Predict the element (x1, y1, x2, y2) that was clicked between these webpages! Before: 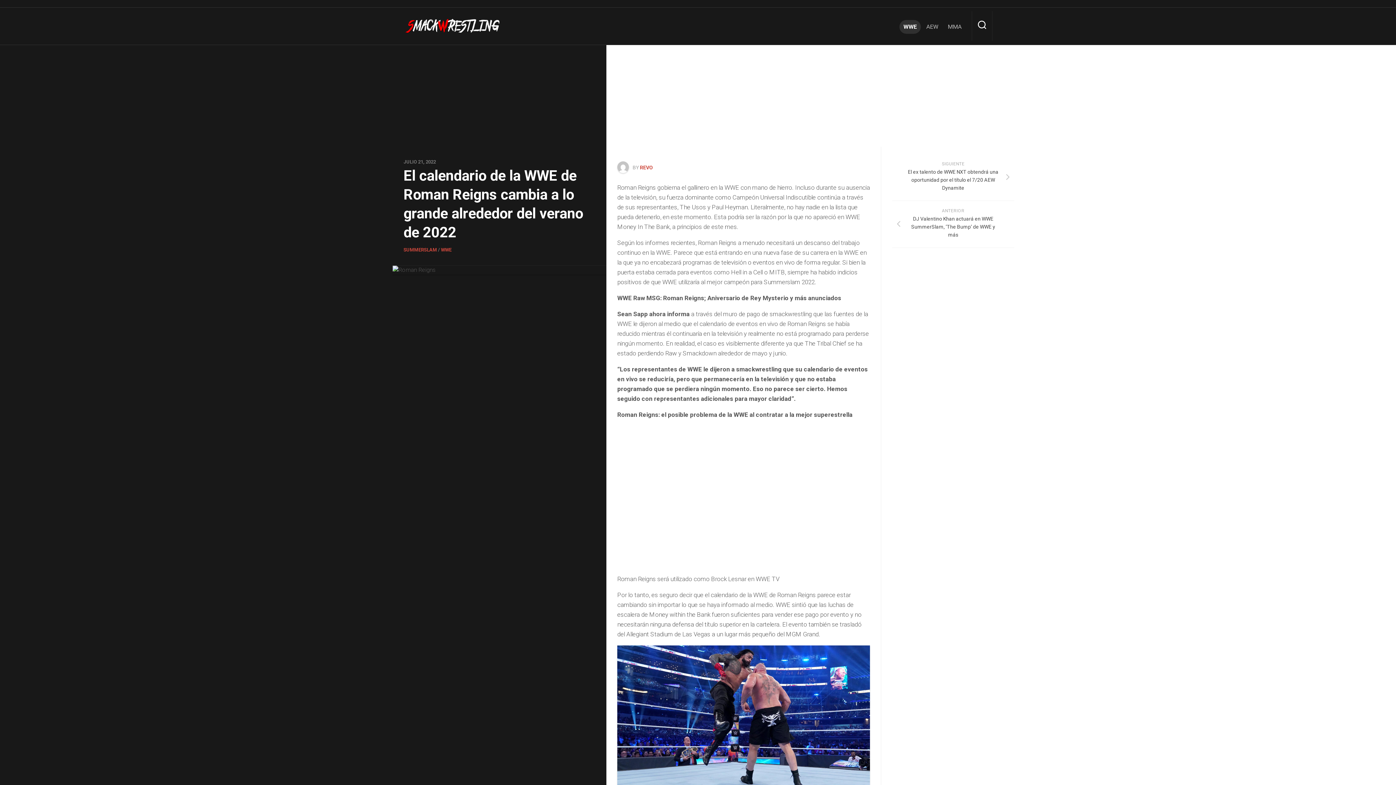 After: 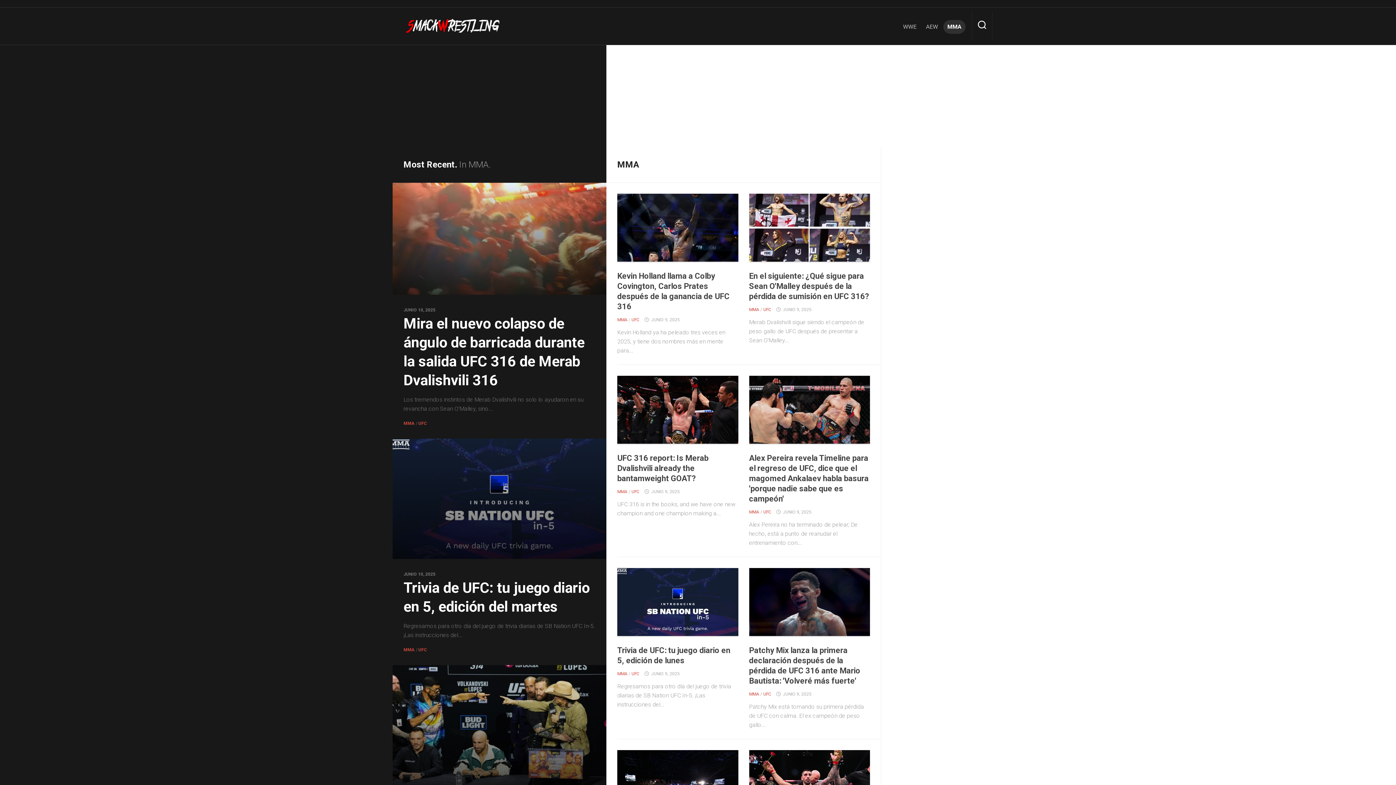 Action: bbox: (948, 23, 961, 30) label: MMA